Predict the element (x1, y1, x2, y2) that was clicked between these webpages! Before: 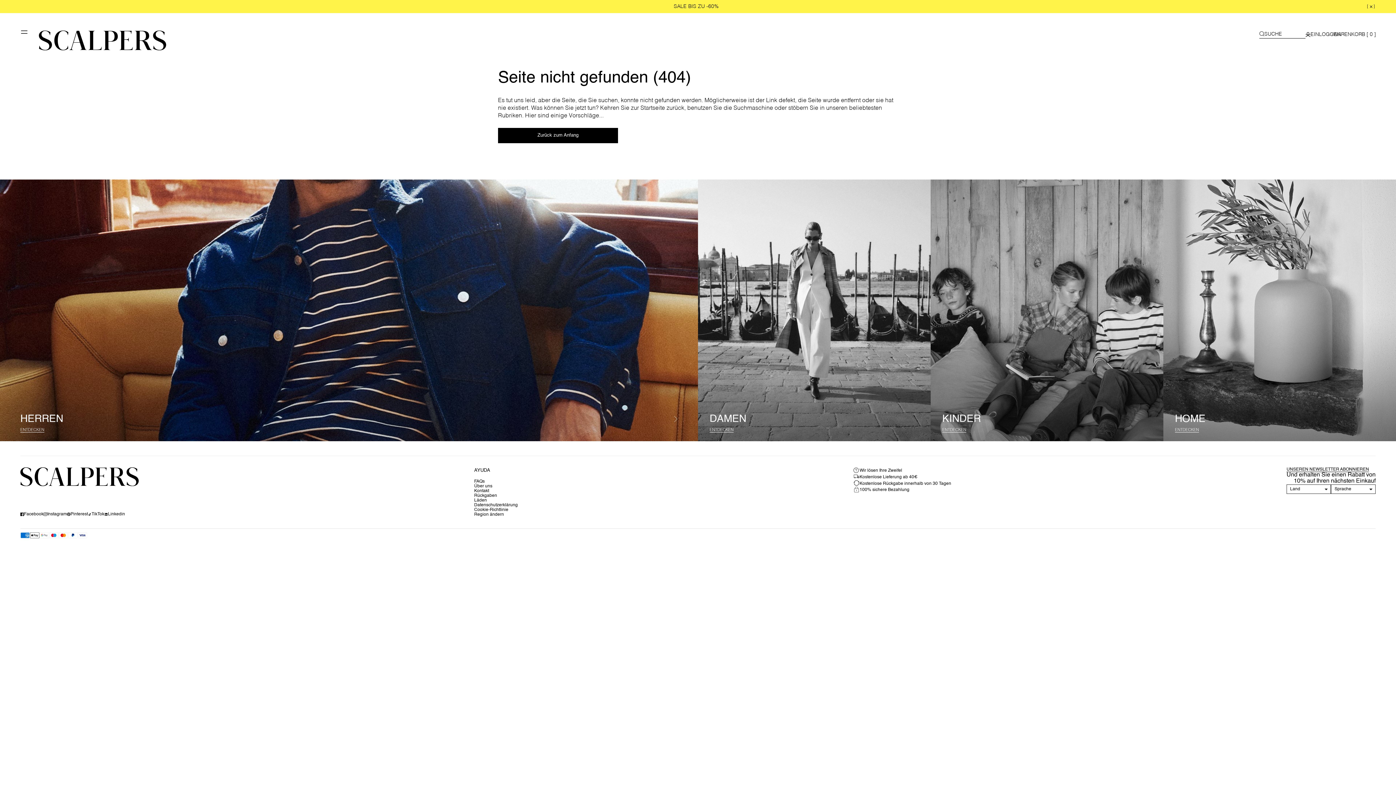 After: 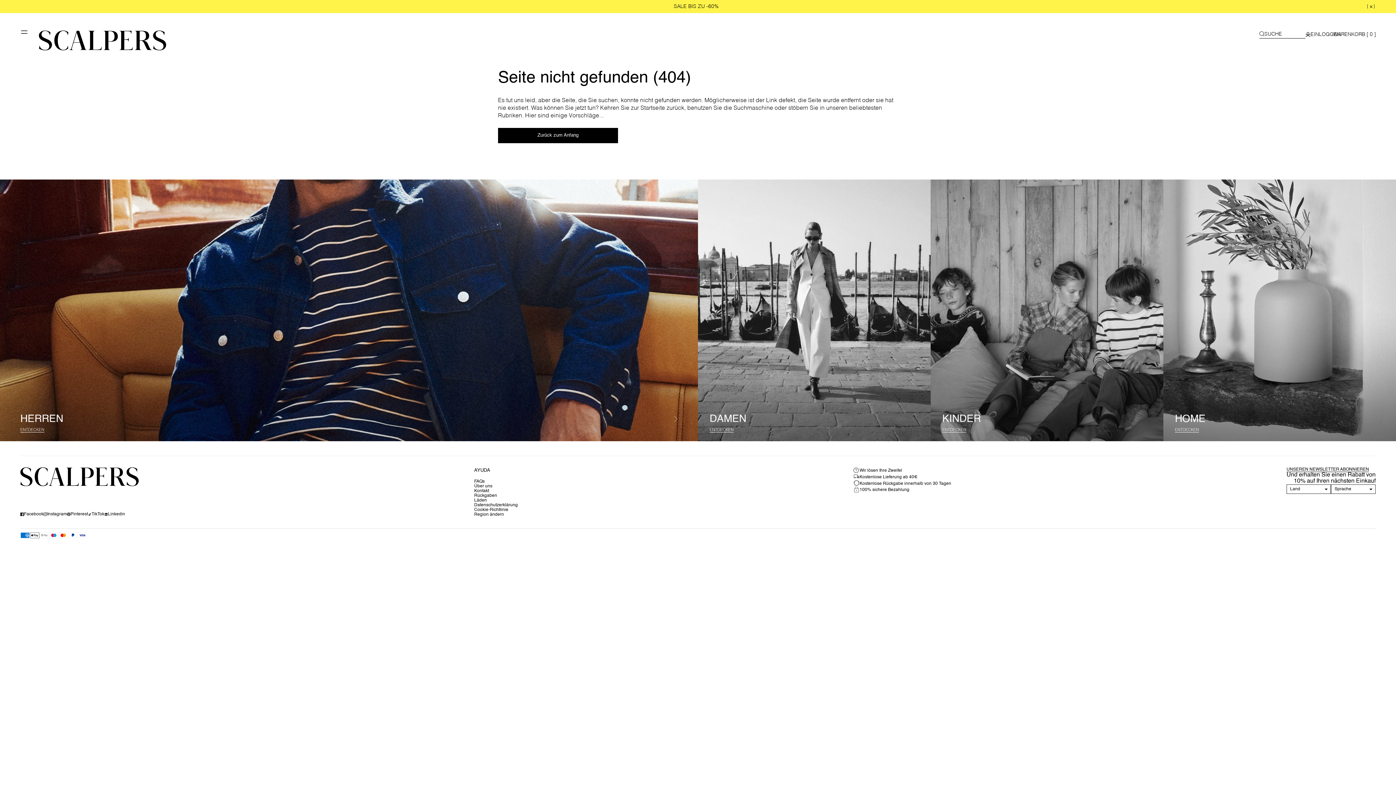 Action: bbox: (66, 511, 88, 517) label: Pinterest